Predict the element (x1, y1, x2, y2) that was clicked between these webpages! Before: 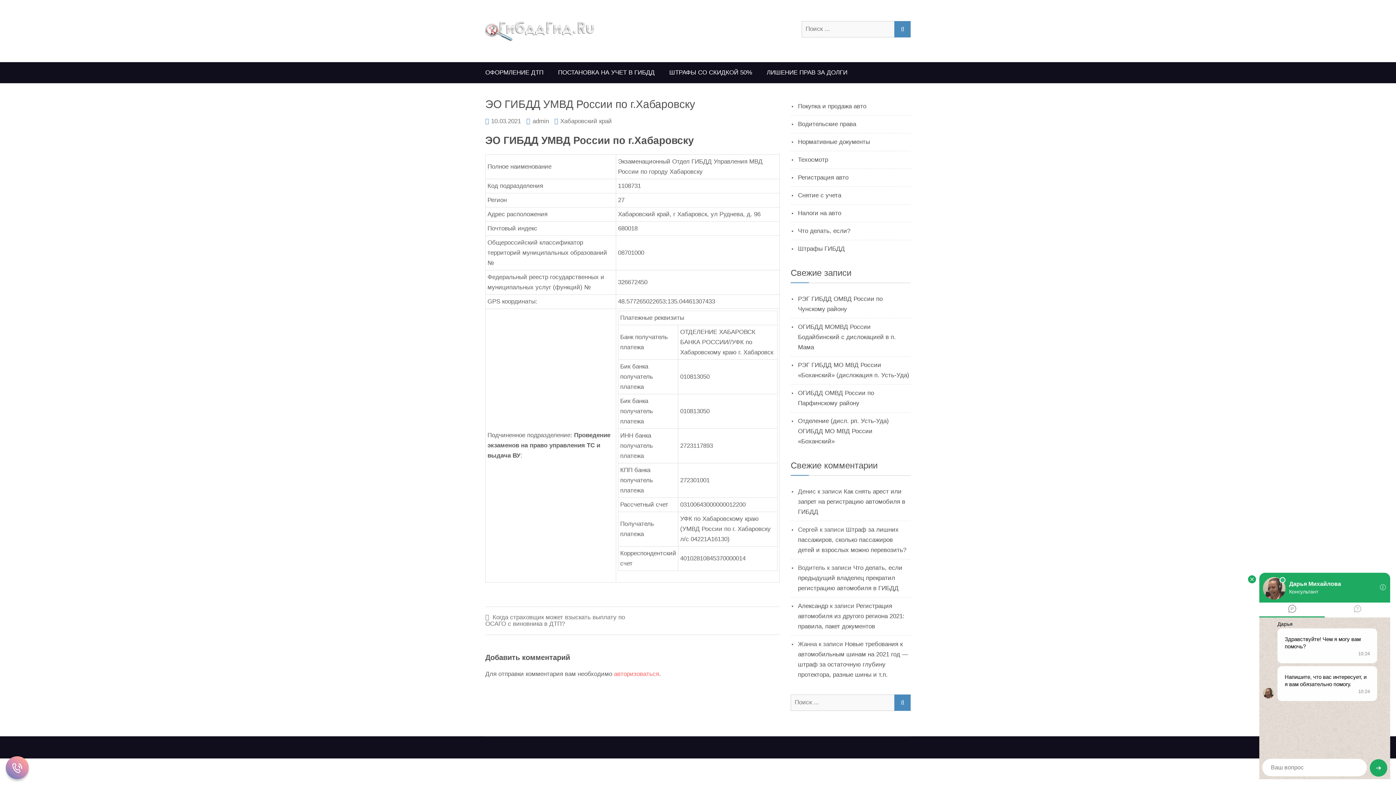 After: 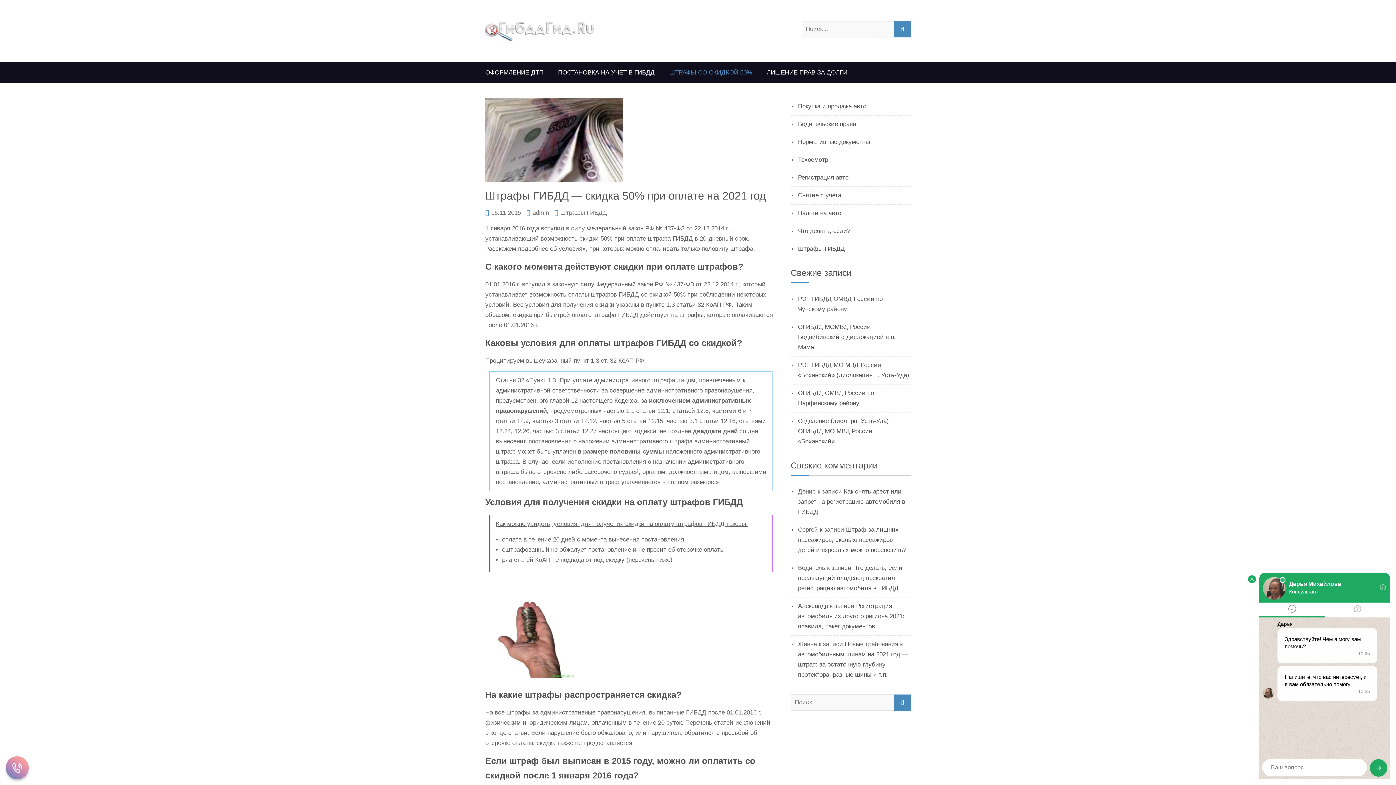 Action: label: ШТРАФЫ СО СКИДКОЙ 50% bbox: (662, 62, 759, 83)